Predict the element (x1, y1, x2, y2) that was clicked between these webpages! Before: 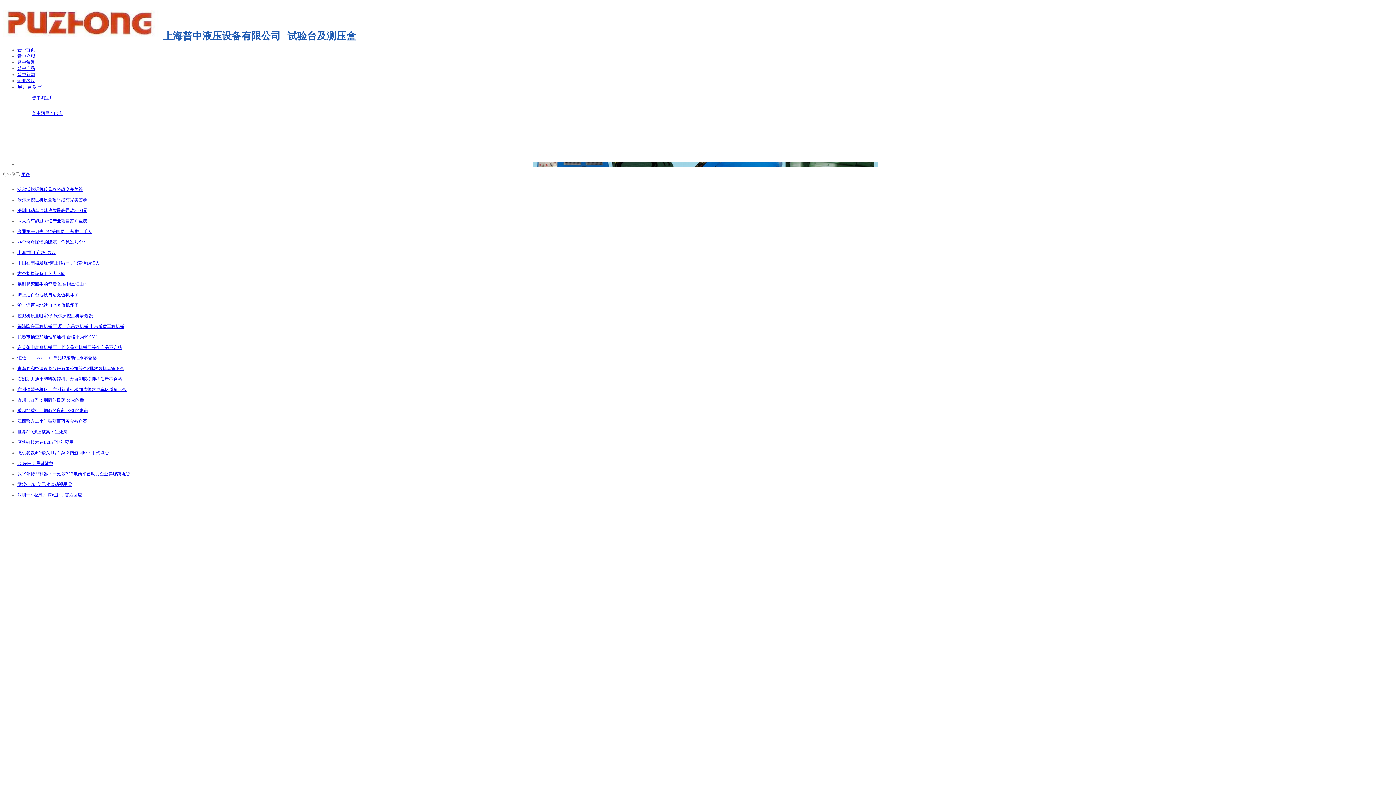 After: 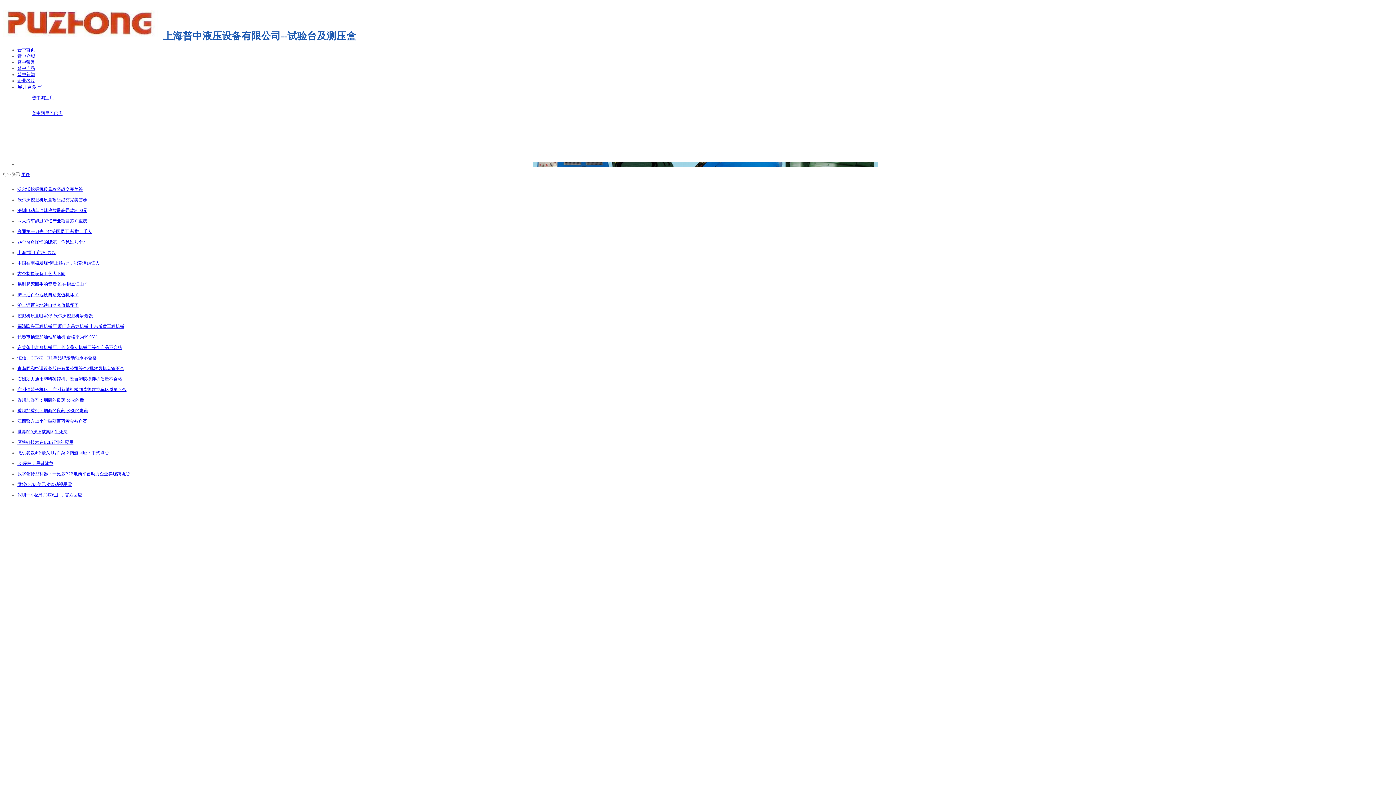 Action: bbox: (17, 366, 124, 371) label: 青岛同和空调设备股份有限公司等企5批次风机盘管不合